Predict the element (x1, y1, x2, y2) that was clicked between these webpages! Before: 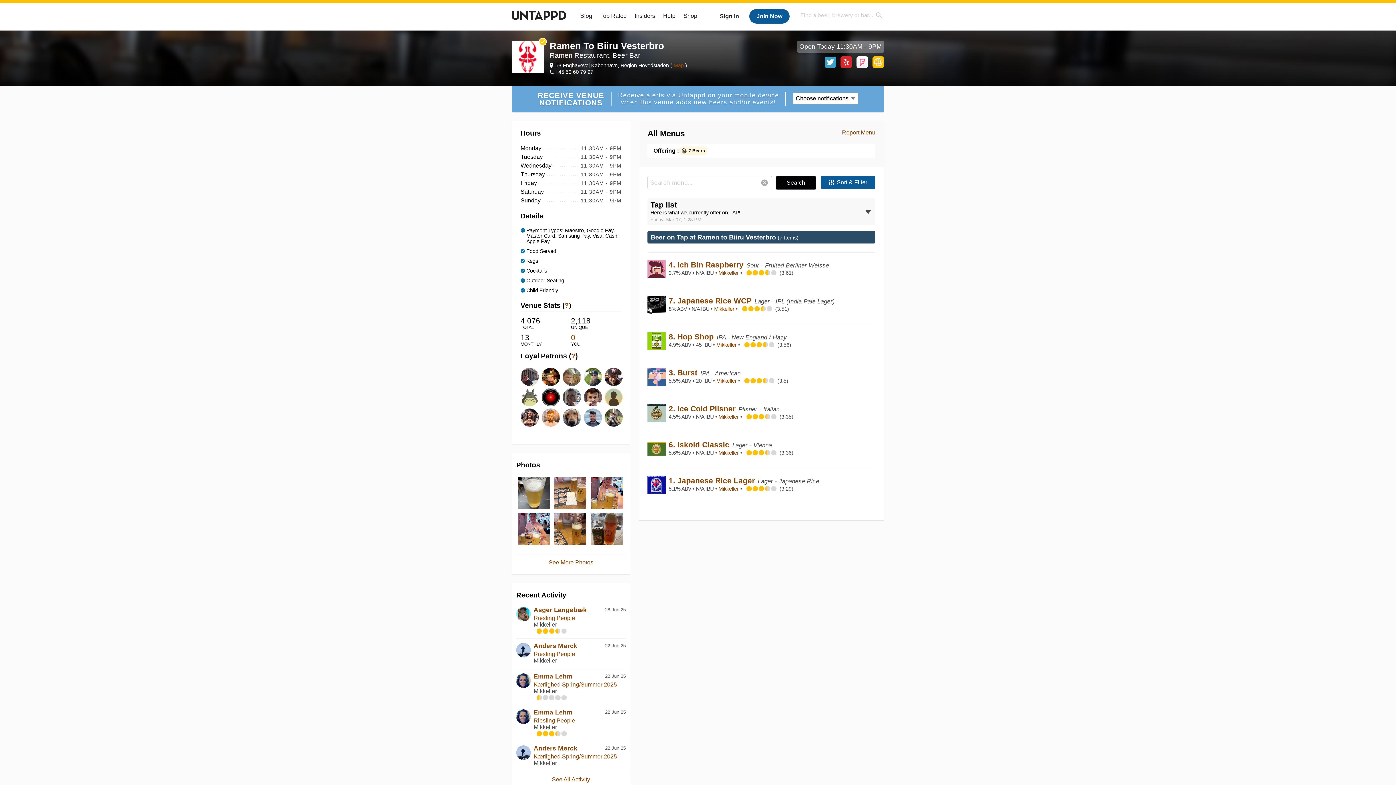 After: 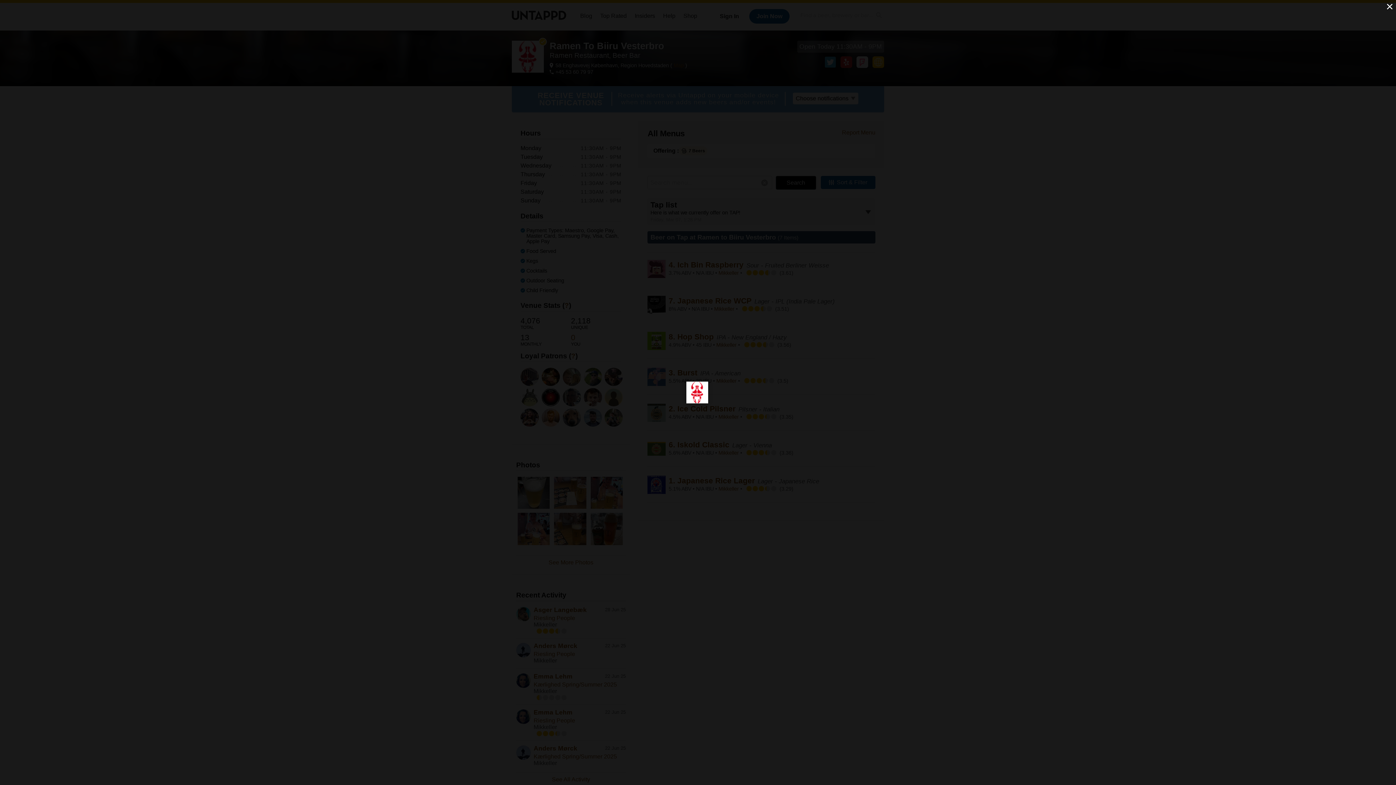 Action: bbox: (512, 67, 544, 73)